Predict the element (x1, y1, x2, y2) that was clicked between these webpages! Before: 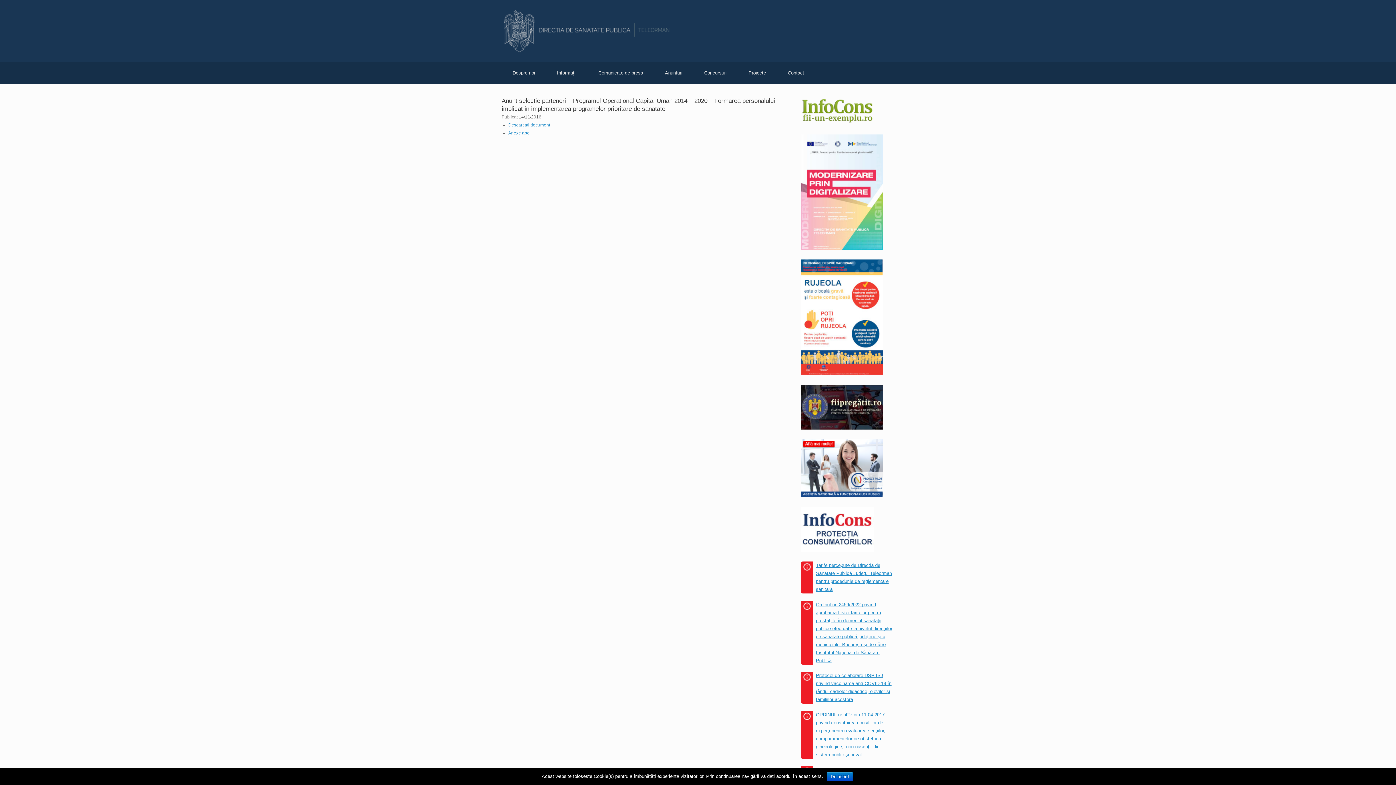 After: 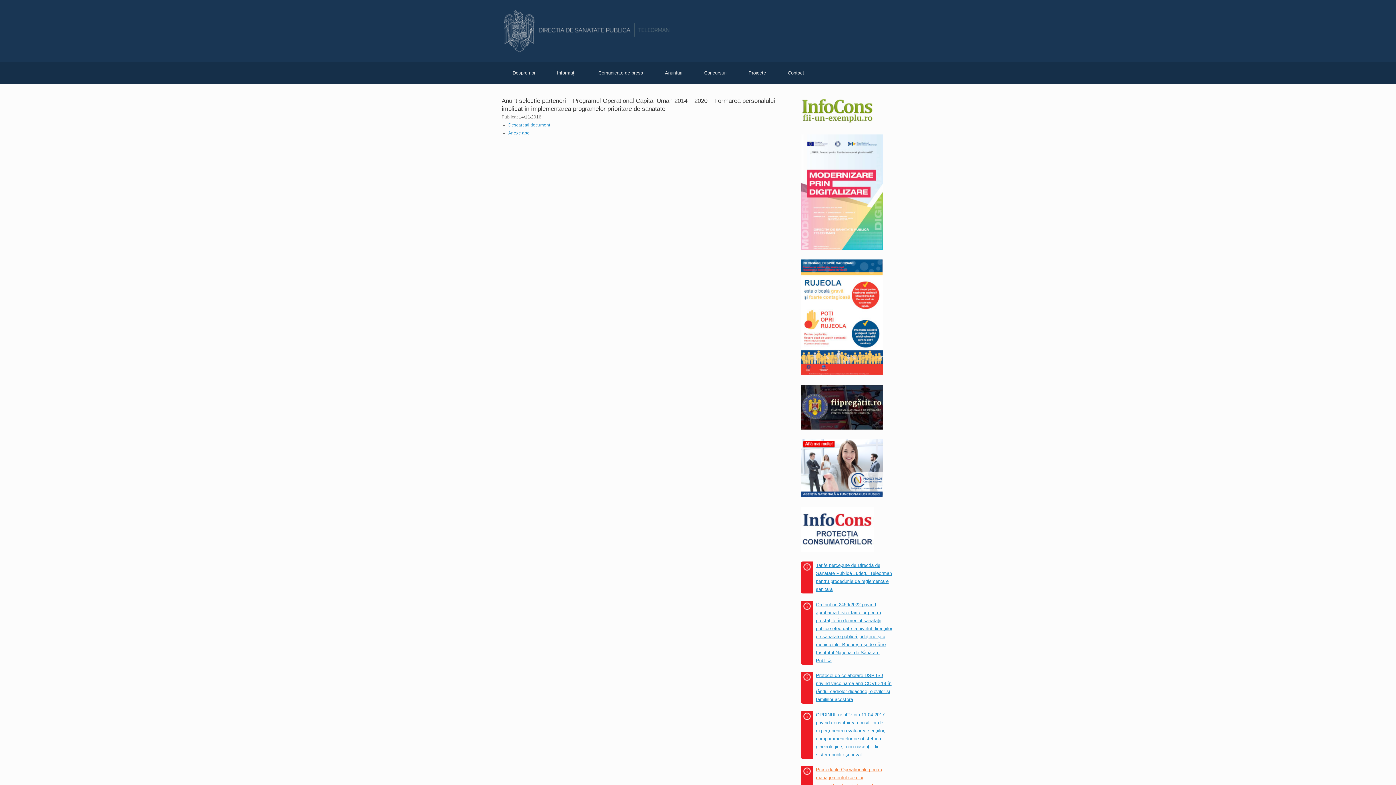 Action: label: De acord bbox: (826, 772, 853, 781)